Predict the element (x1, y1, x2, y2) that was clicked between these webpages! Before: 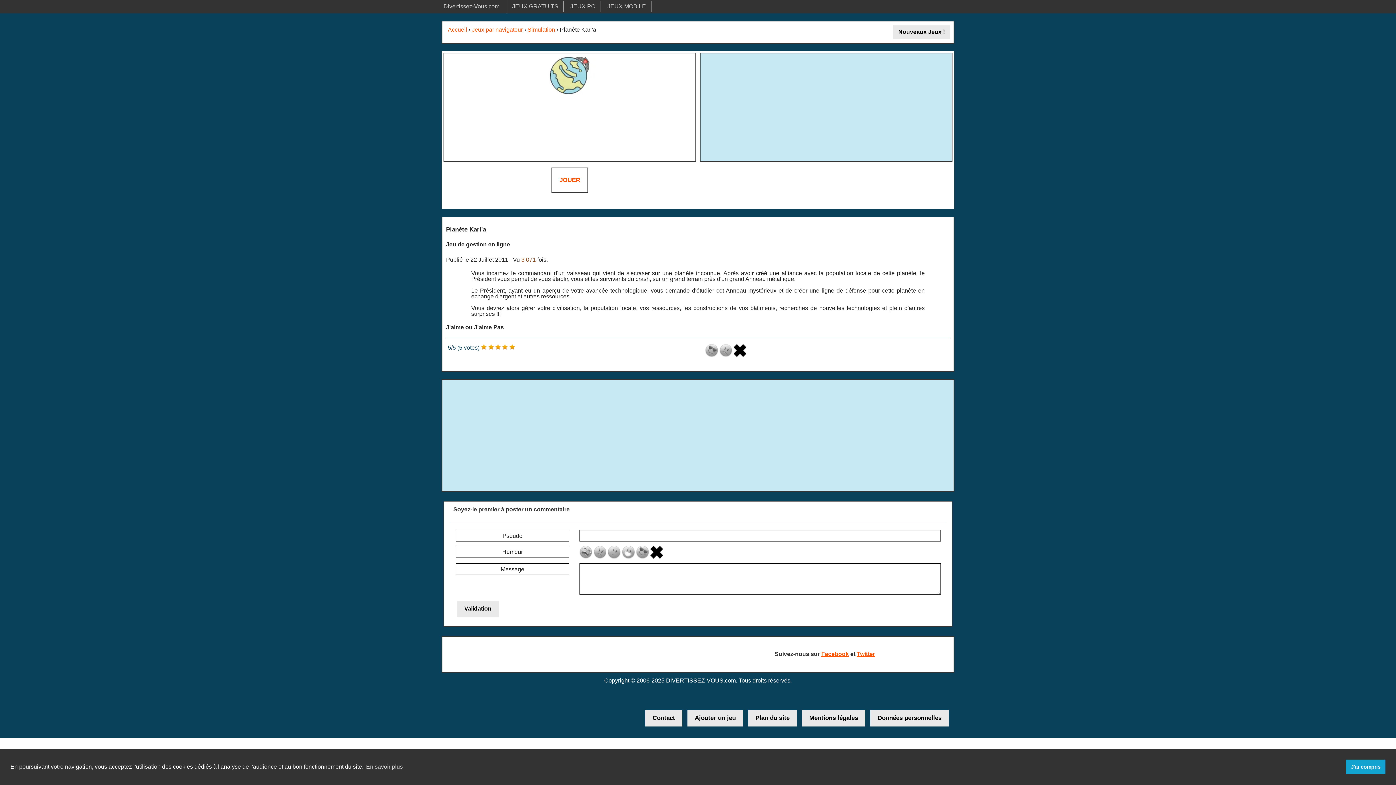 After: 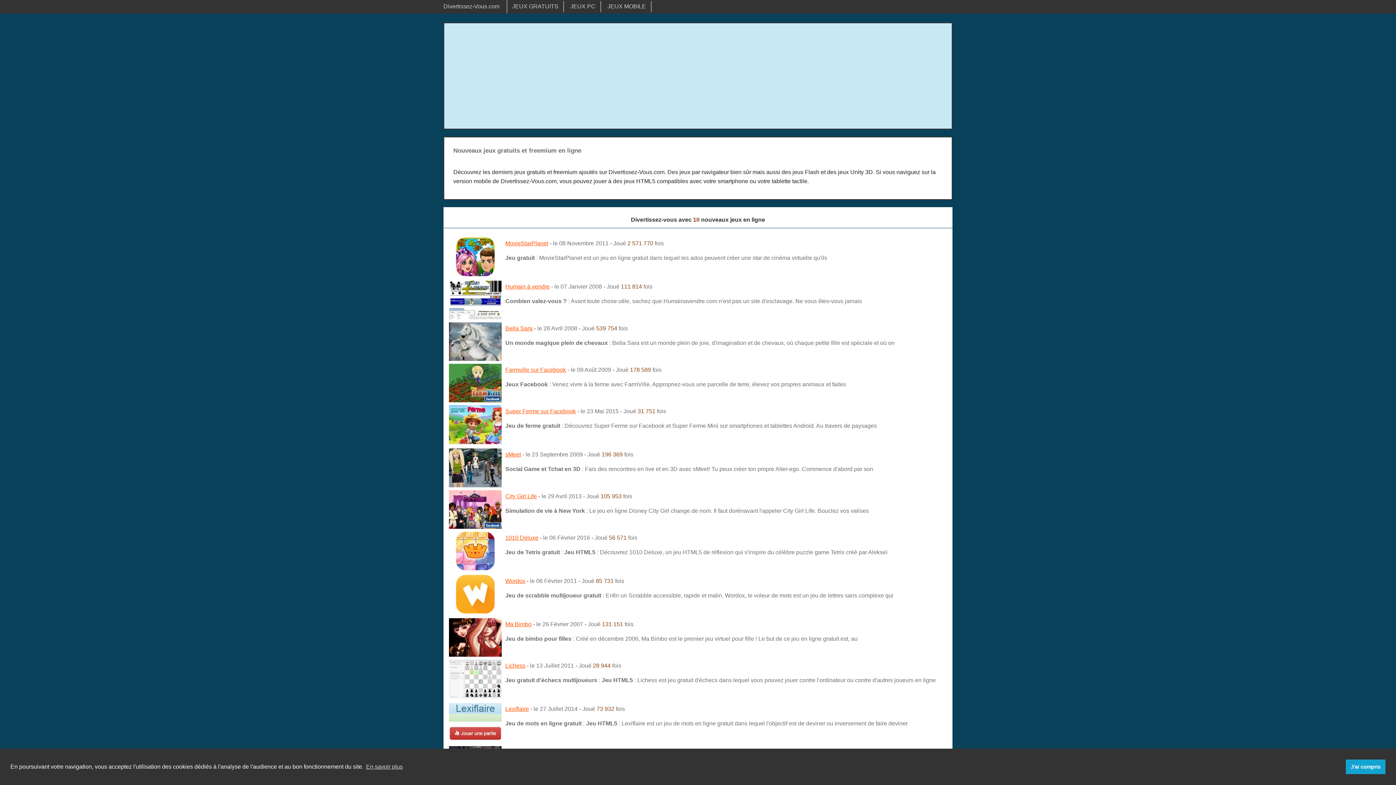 Action: label: Nouveaux Jeux ! bbox: (893, 25, 950, 39)